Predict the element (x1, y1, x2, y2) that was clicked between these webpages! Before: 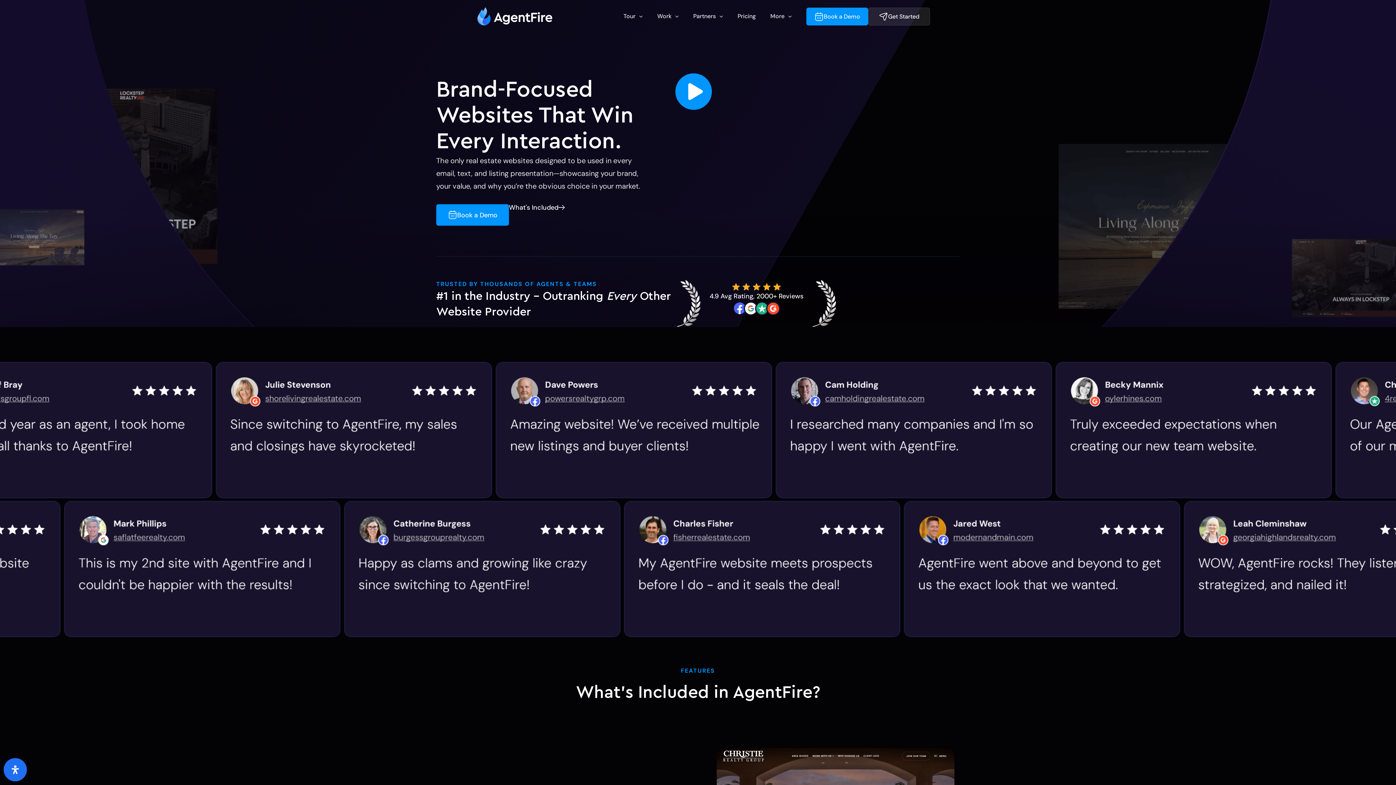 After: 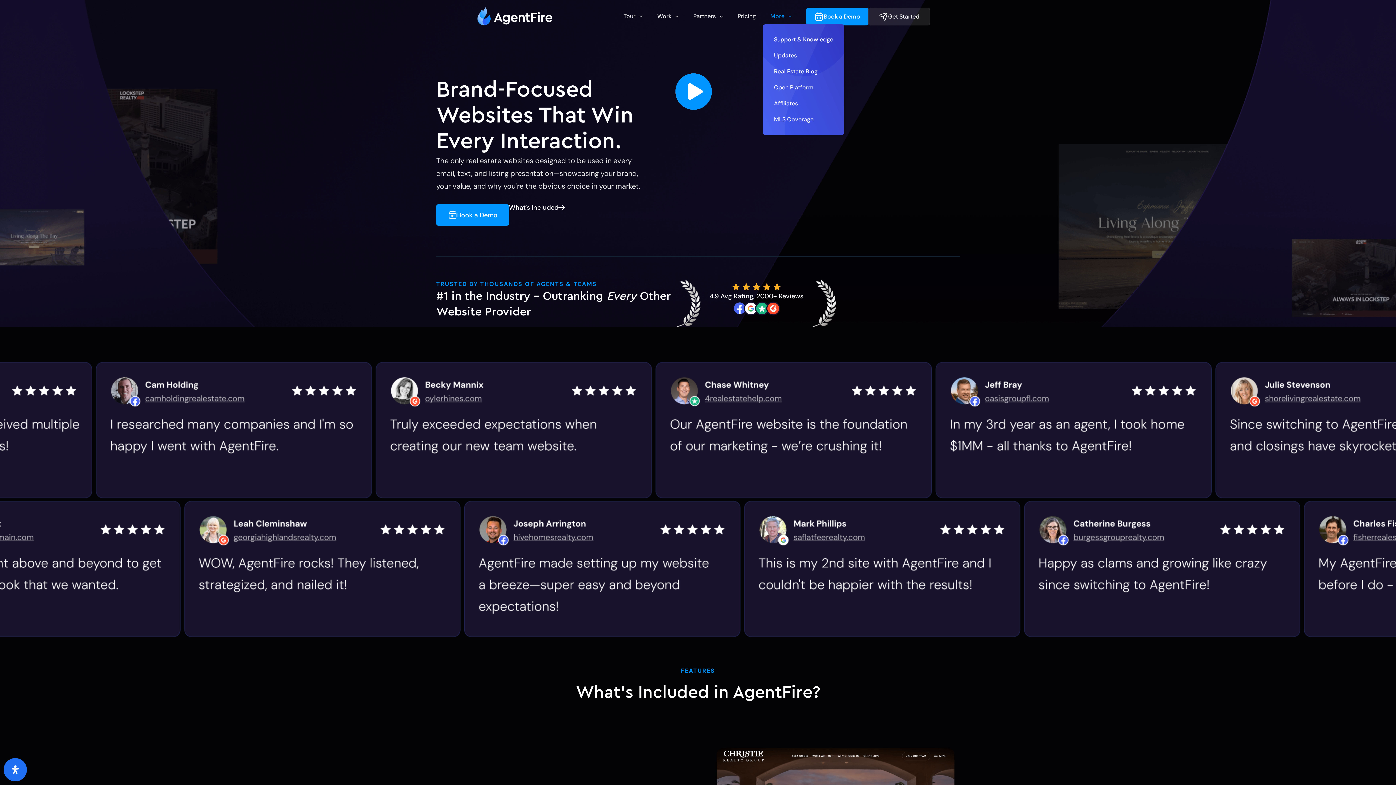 Action: bbox: (770, 12, 792, 20) label: More